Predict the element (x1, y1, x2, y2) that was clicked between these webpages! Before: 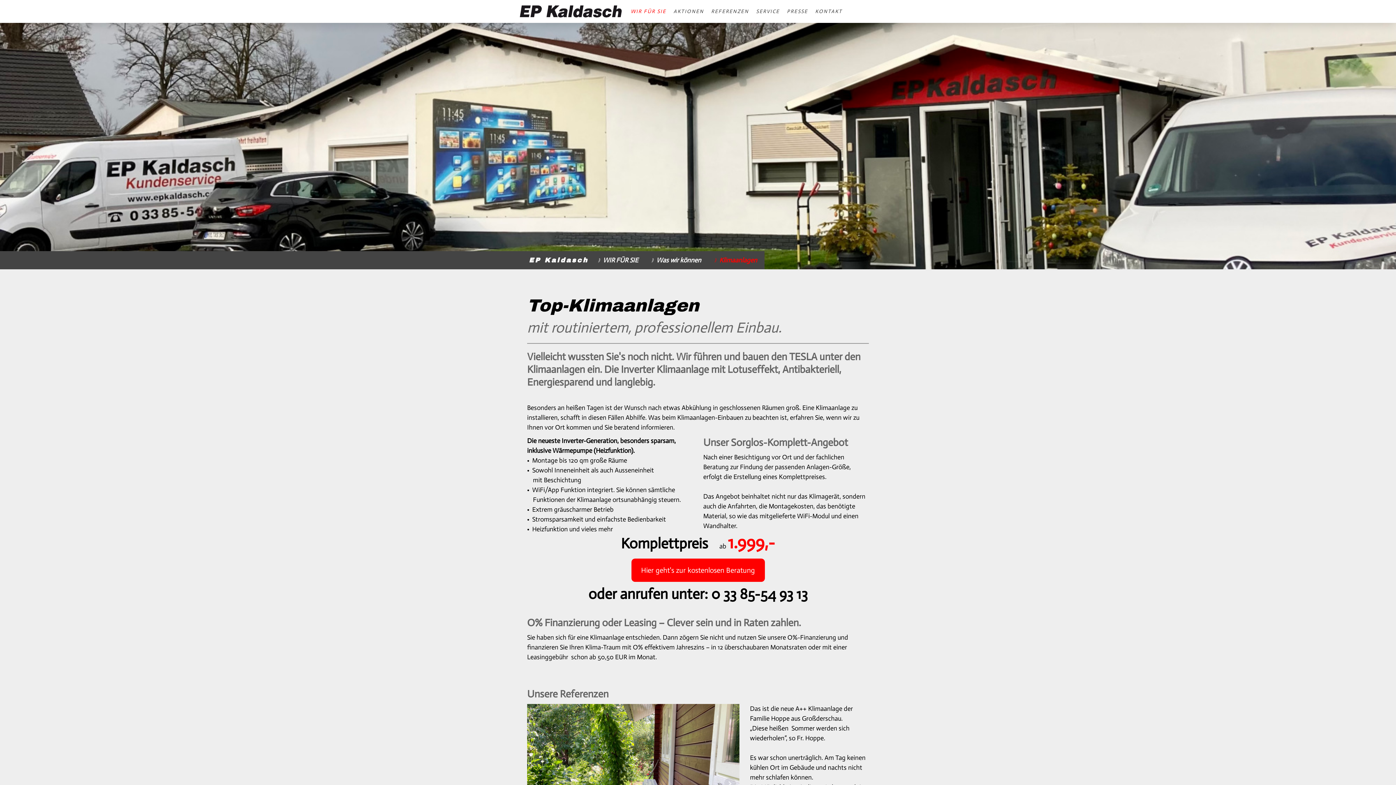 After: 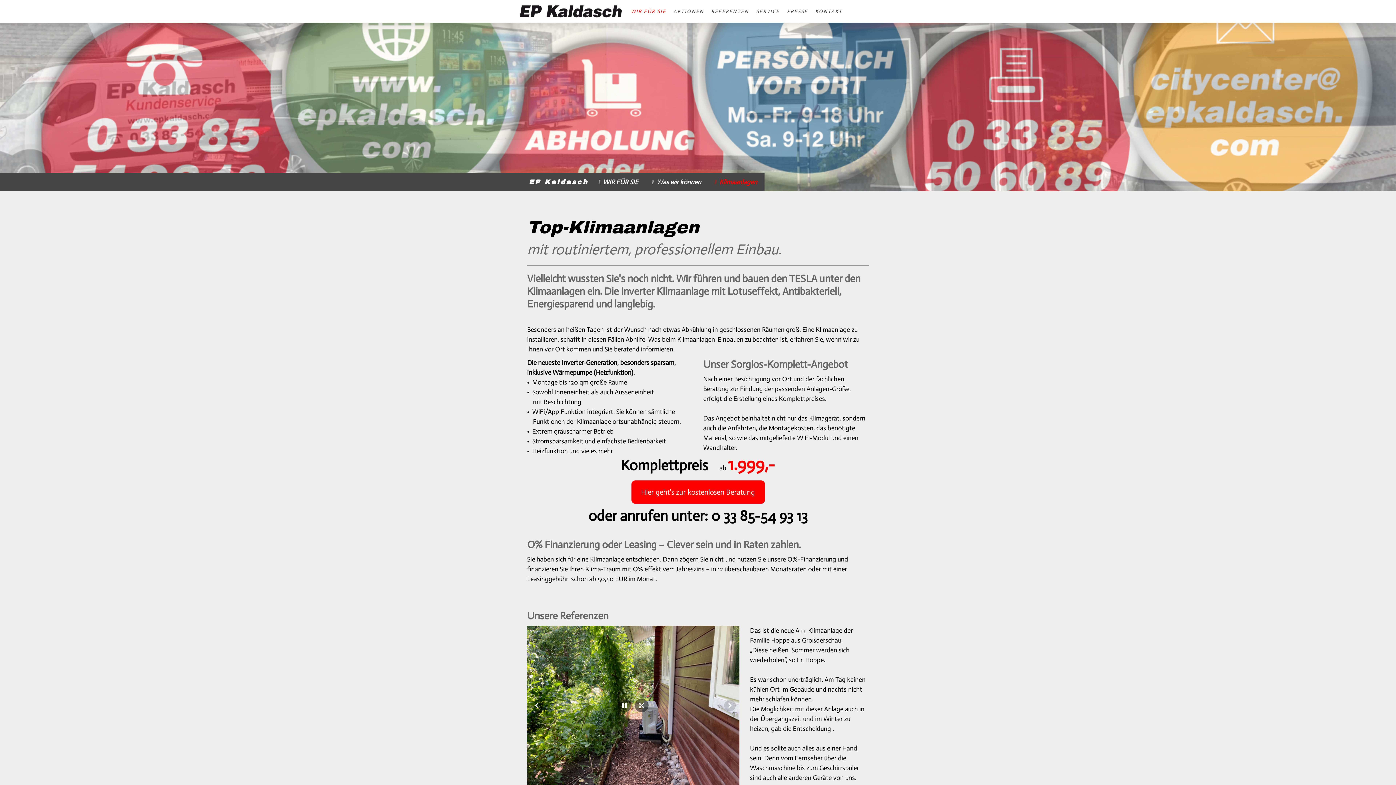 Action: bbox: (527, 704, 739, 863)